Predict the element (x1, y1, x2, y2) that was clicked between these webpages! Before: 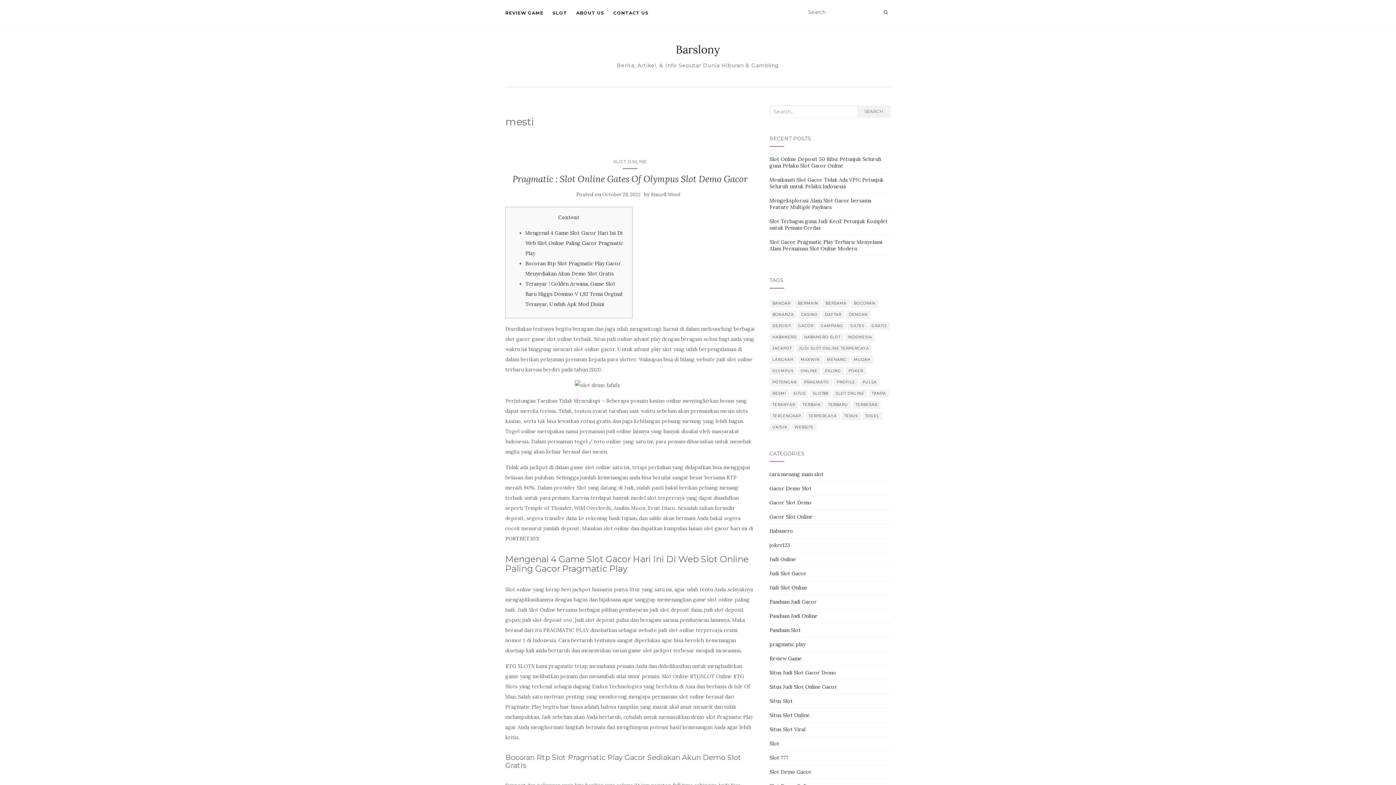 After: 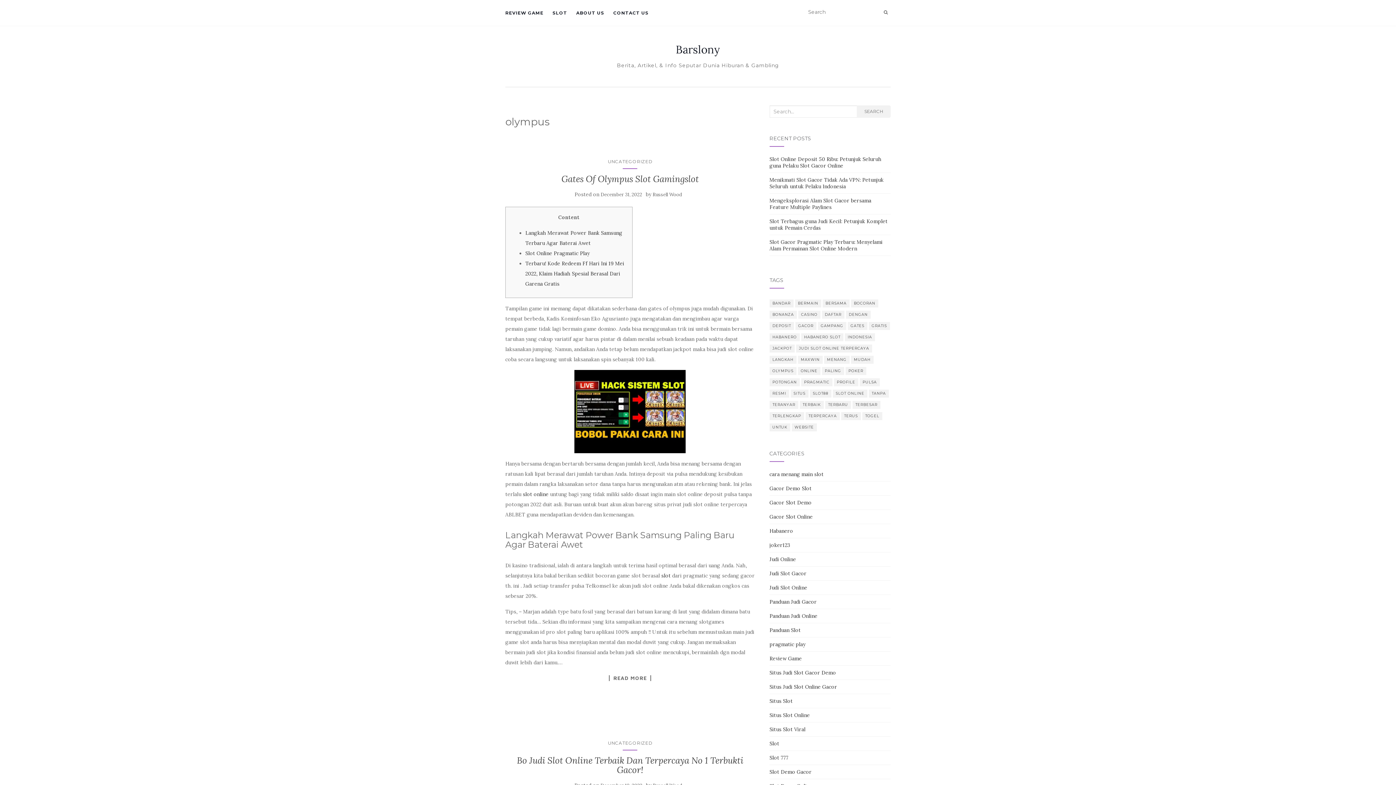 Action: bbox: (769, 367, 796, 375) label: olympus (20 items)